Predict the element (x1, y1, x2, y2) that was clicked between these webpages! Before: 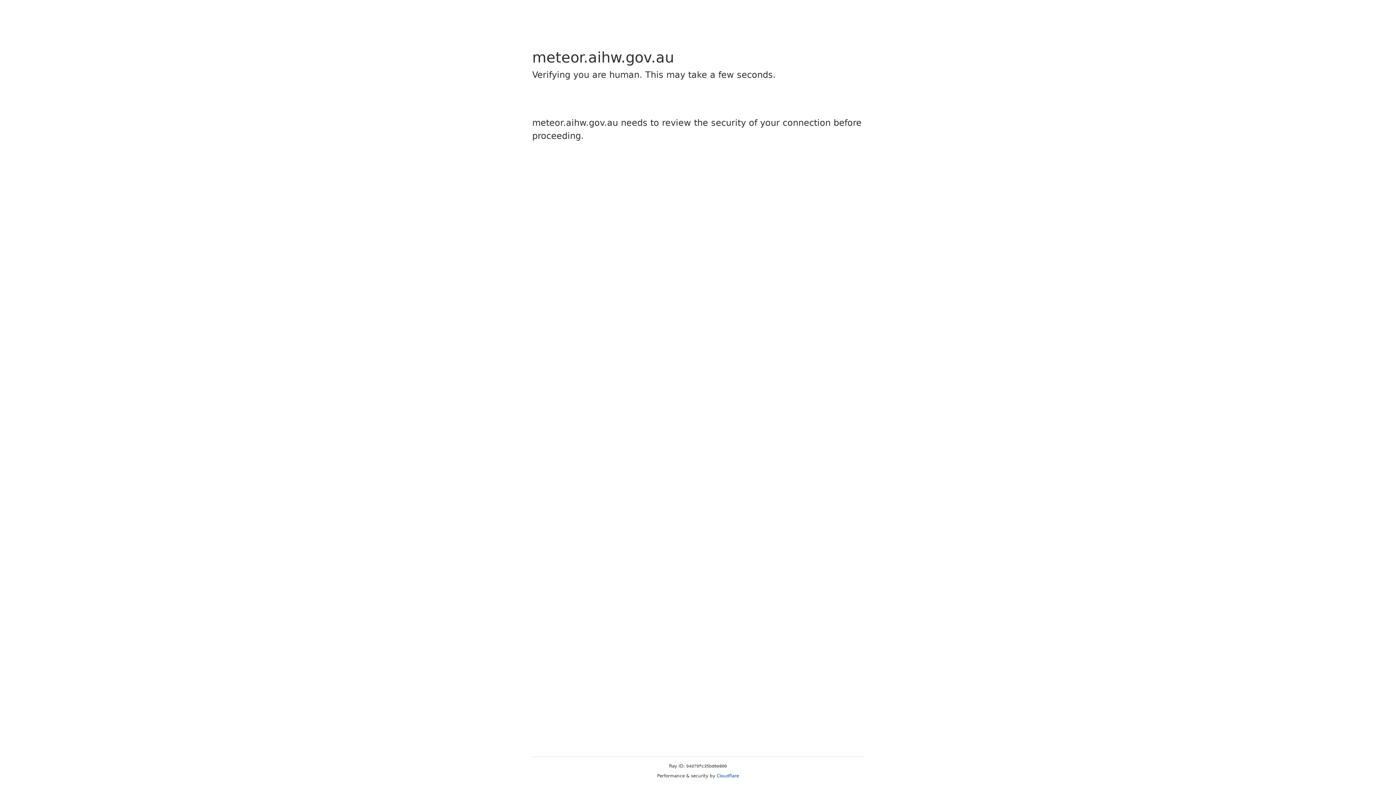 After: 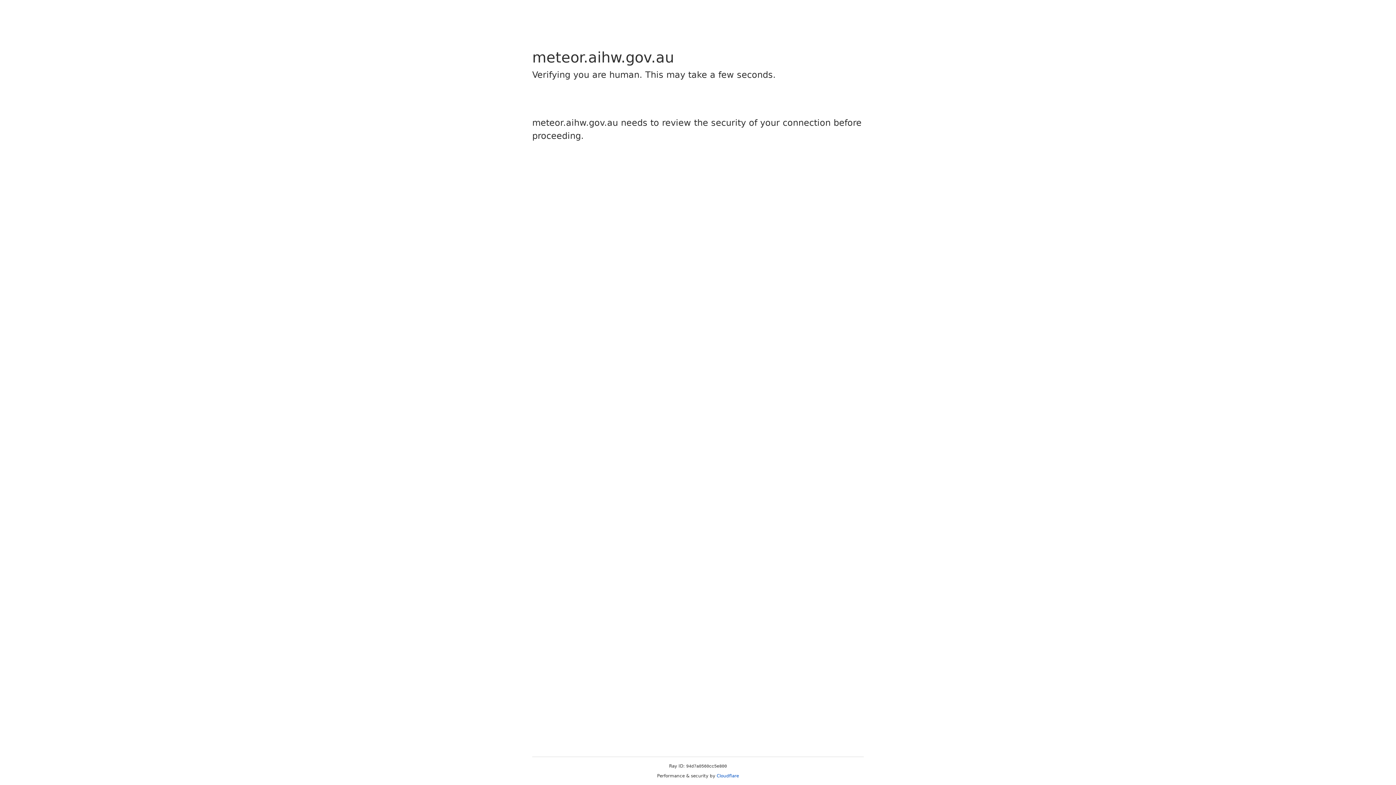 Action: bbox: (716, 773, 739, 778) label: Cloudflare